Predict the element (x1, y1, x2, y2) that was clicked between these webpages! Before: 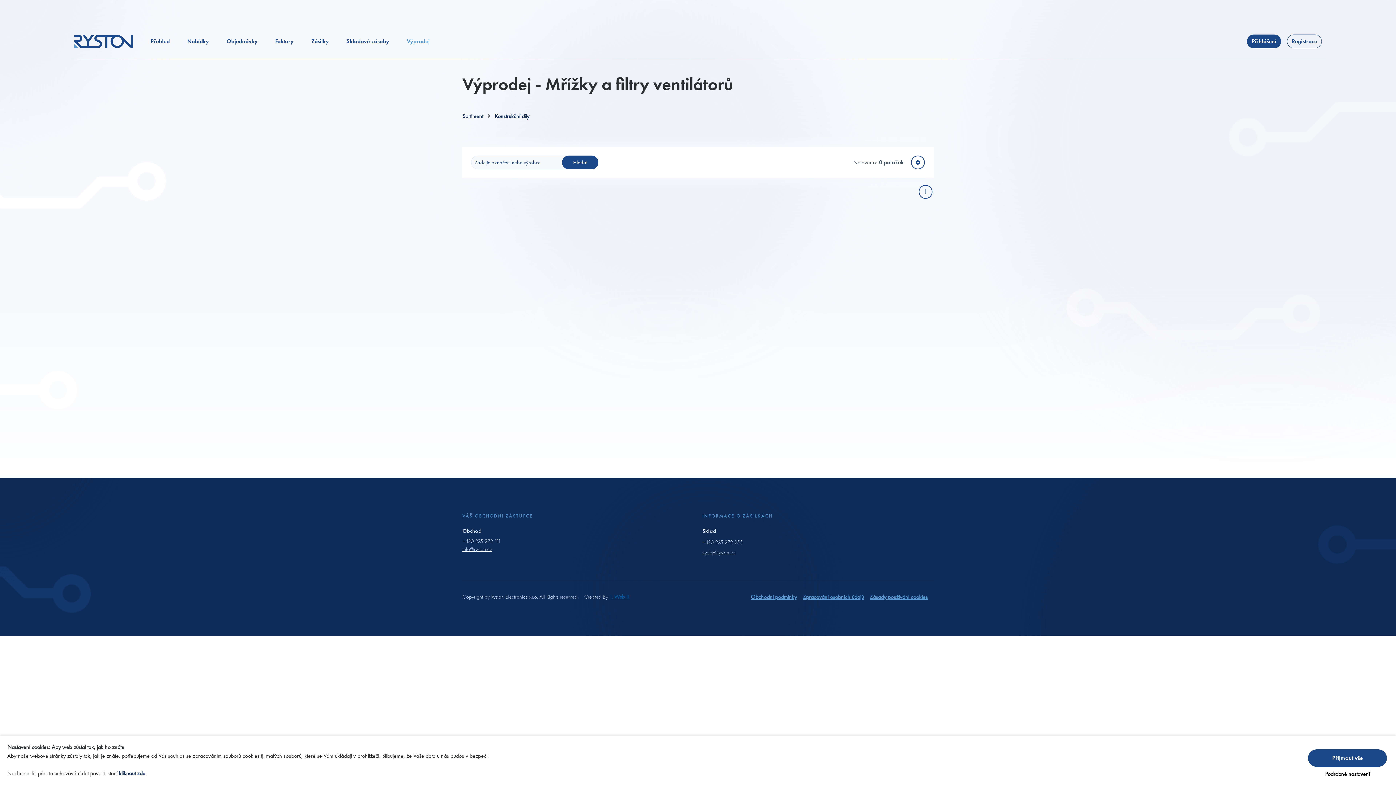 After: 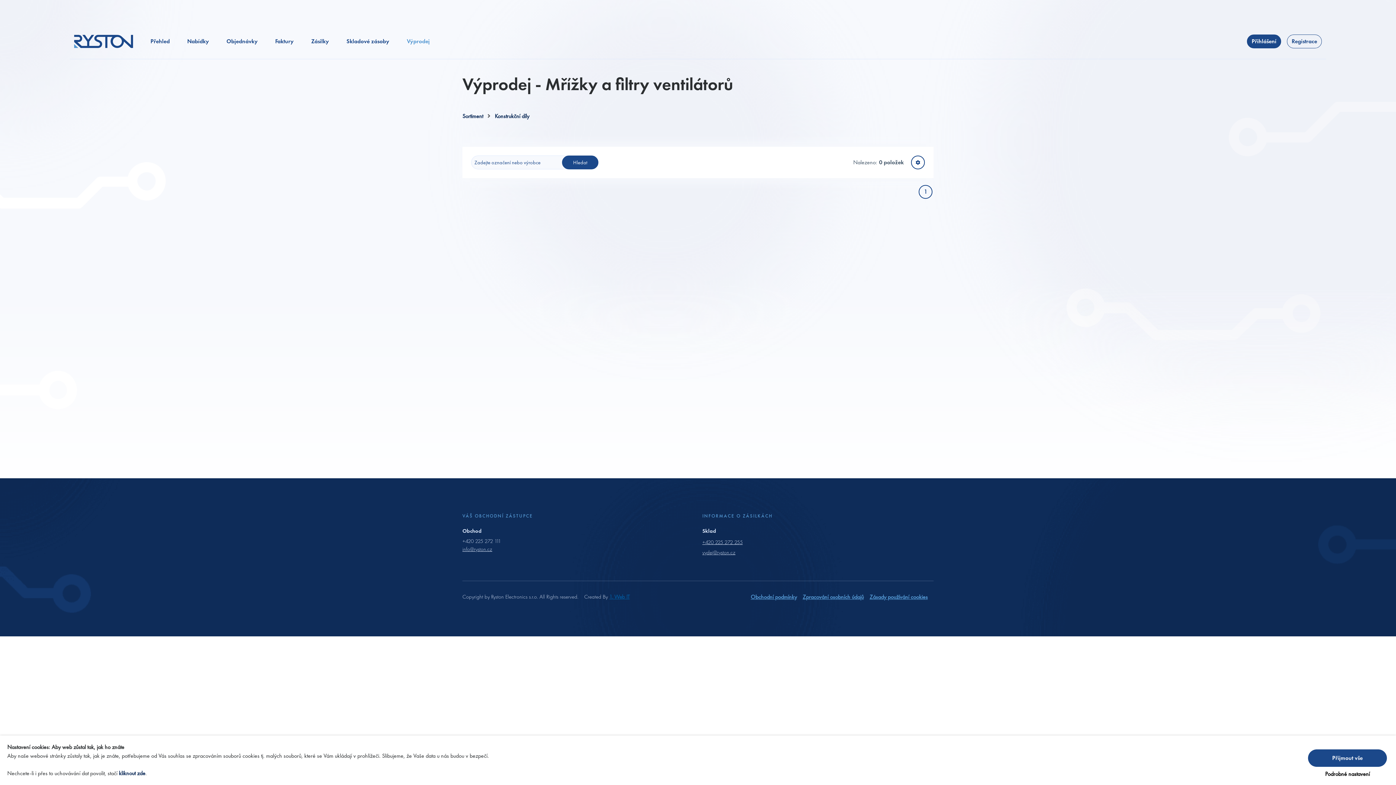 Action: label: +420 225 272 255 bbox: (702, 537, 742, 547)